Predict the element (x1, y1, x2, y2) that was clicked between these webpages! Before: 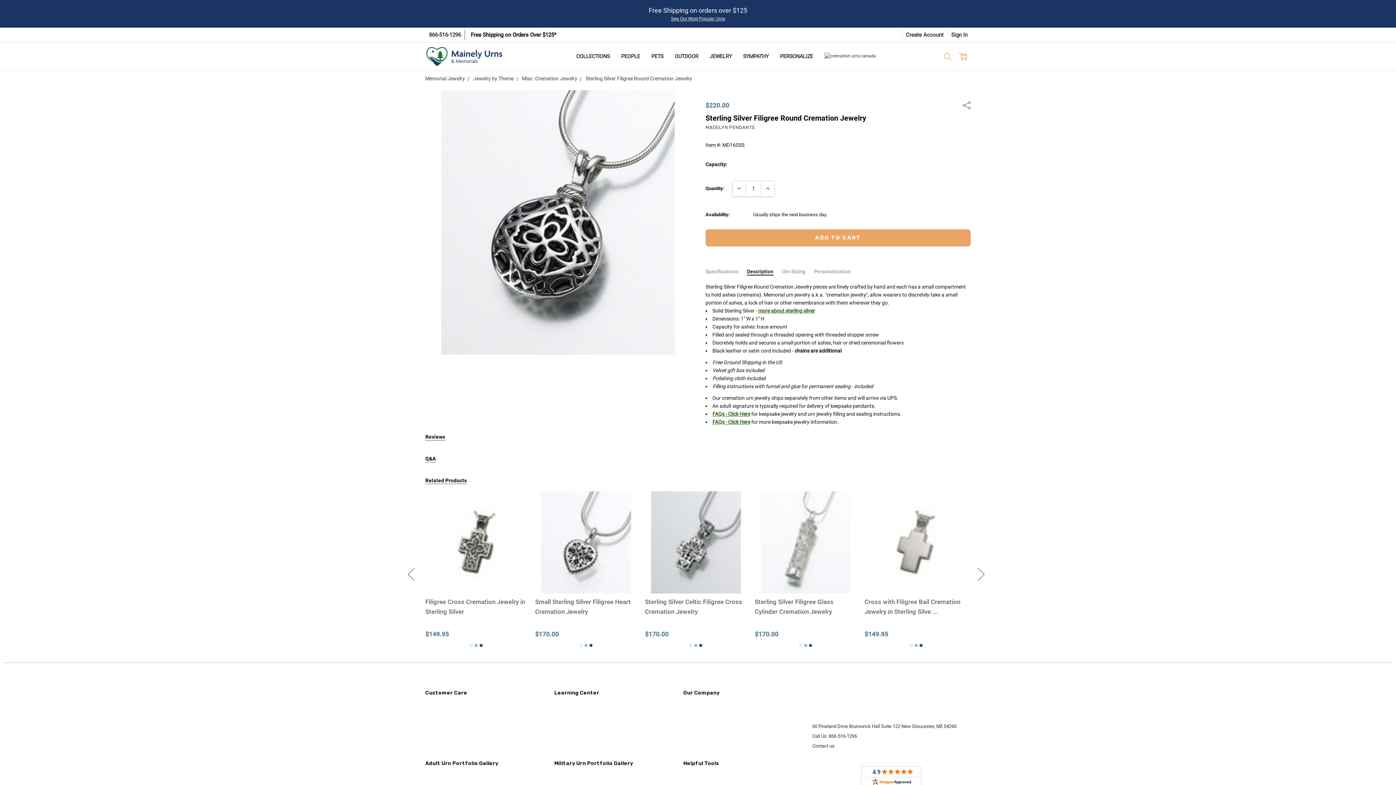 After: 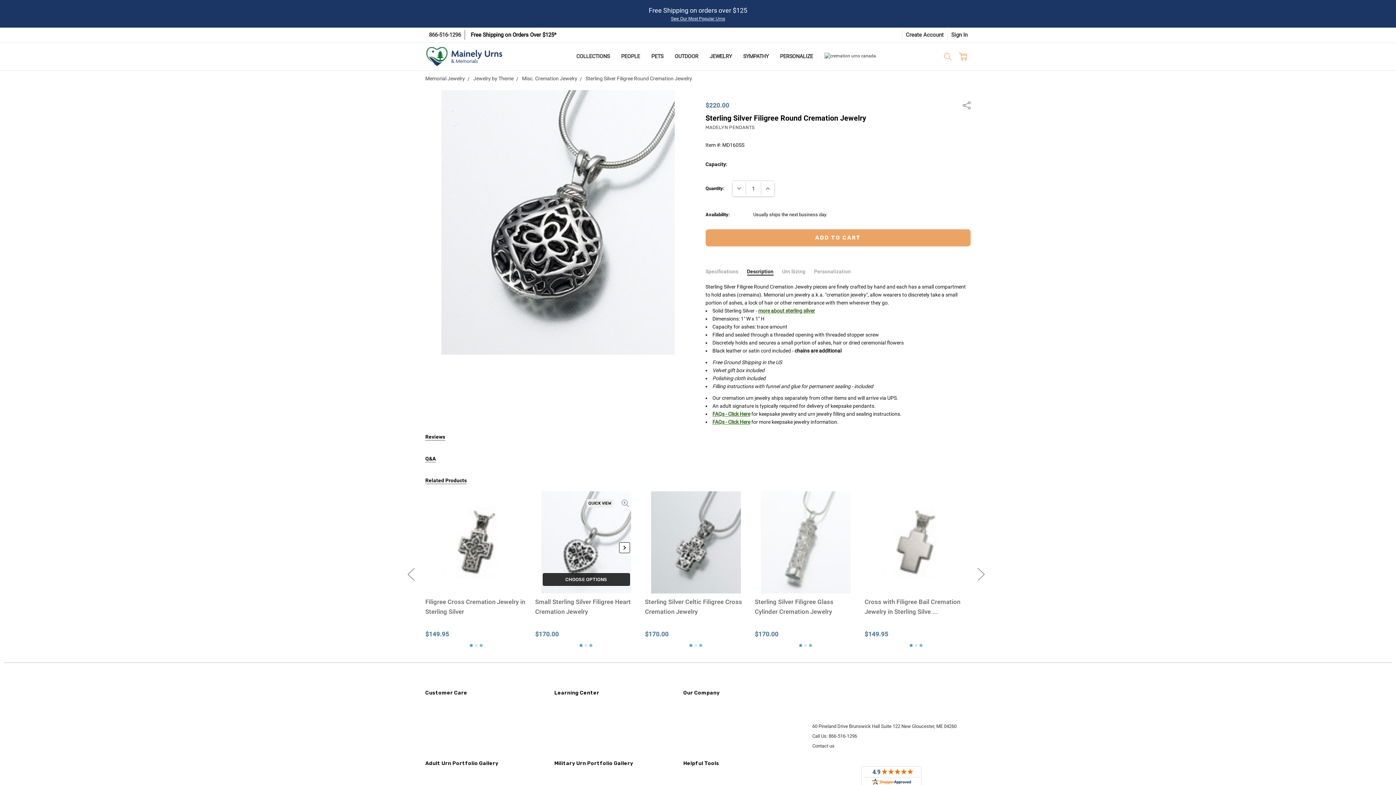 Action: bbox: (620, 499, 630, 508) label: QUICK VIEW